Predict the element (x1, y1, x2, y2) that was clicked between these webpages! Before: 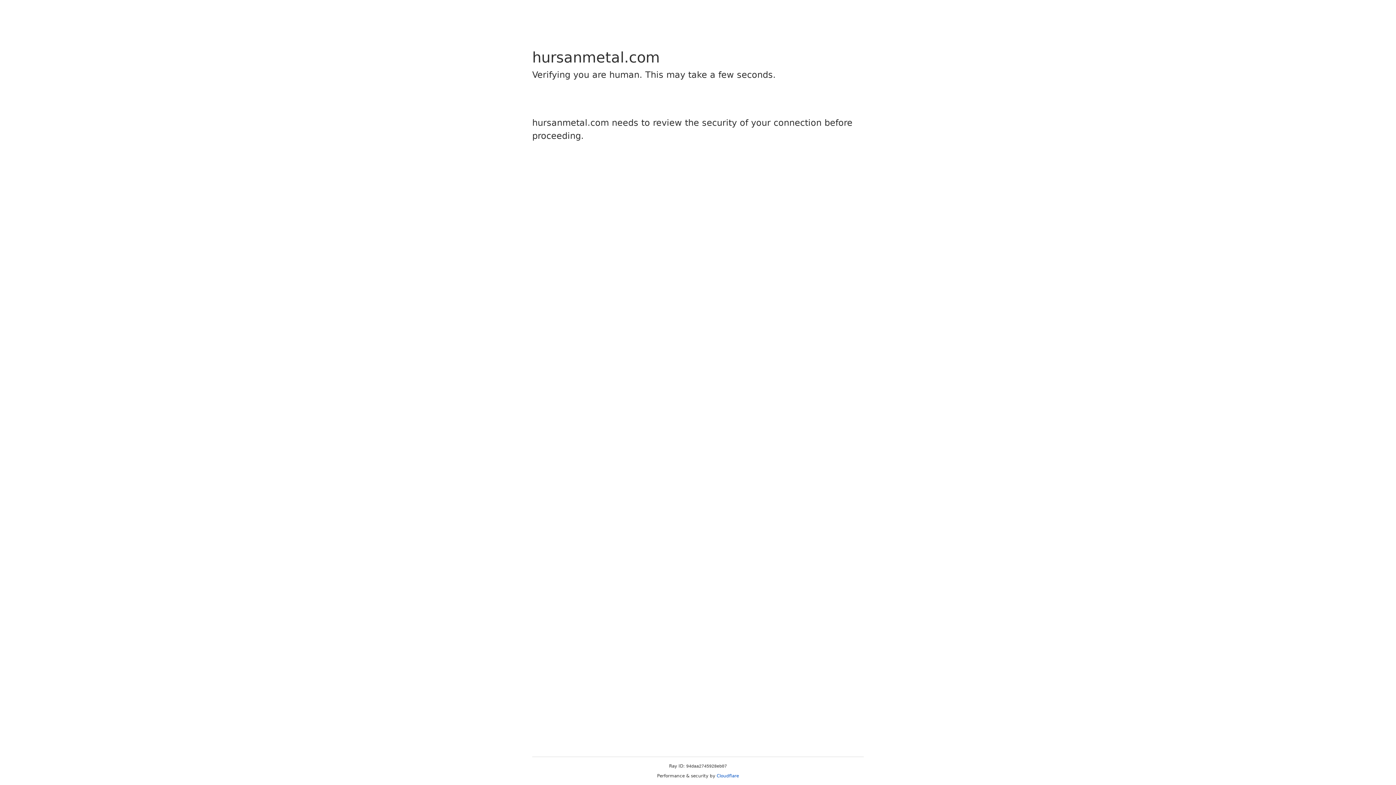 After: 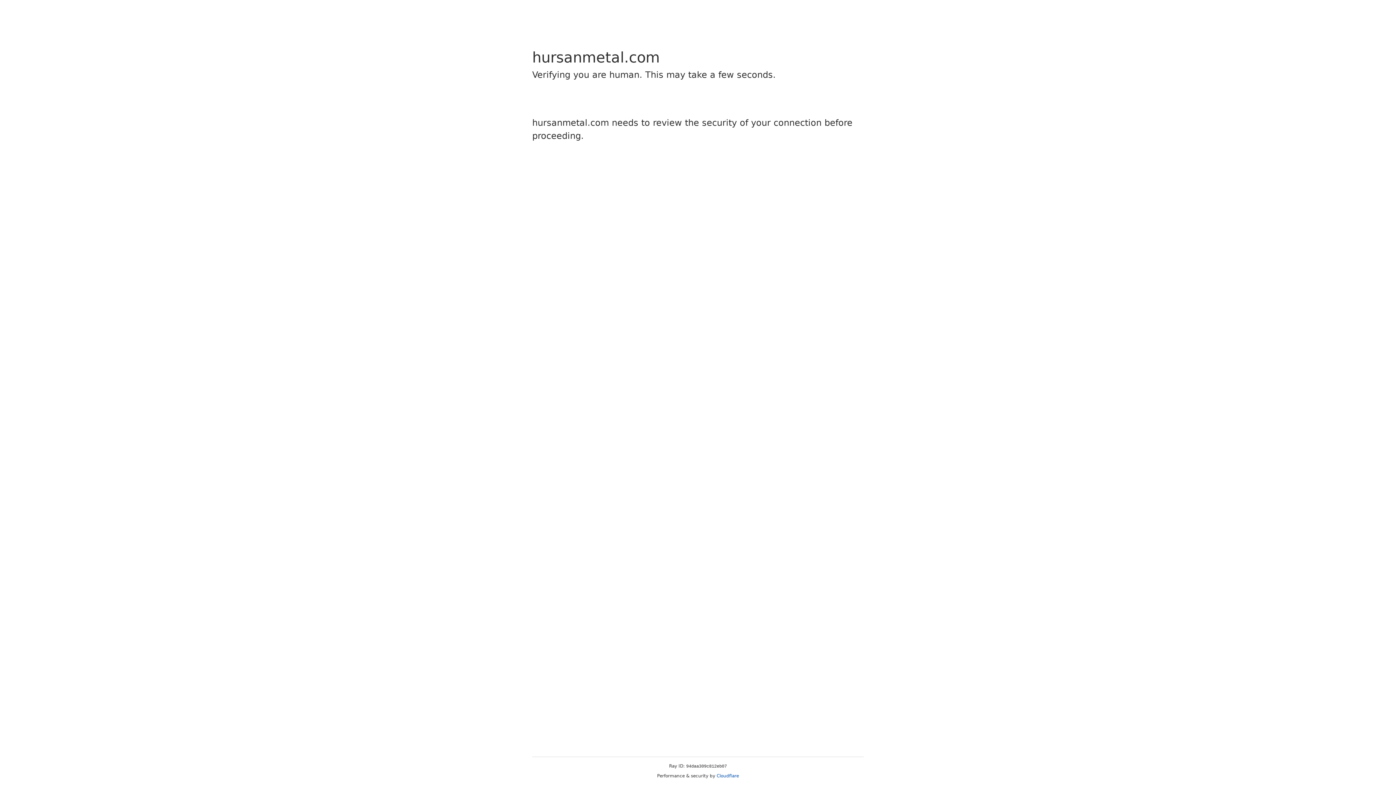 Action: bbox: (716, 773, 739, 778) label: Cloudflare